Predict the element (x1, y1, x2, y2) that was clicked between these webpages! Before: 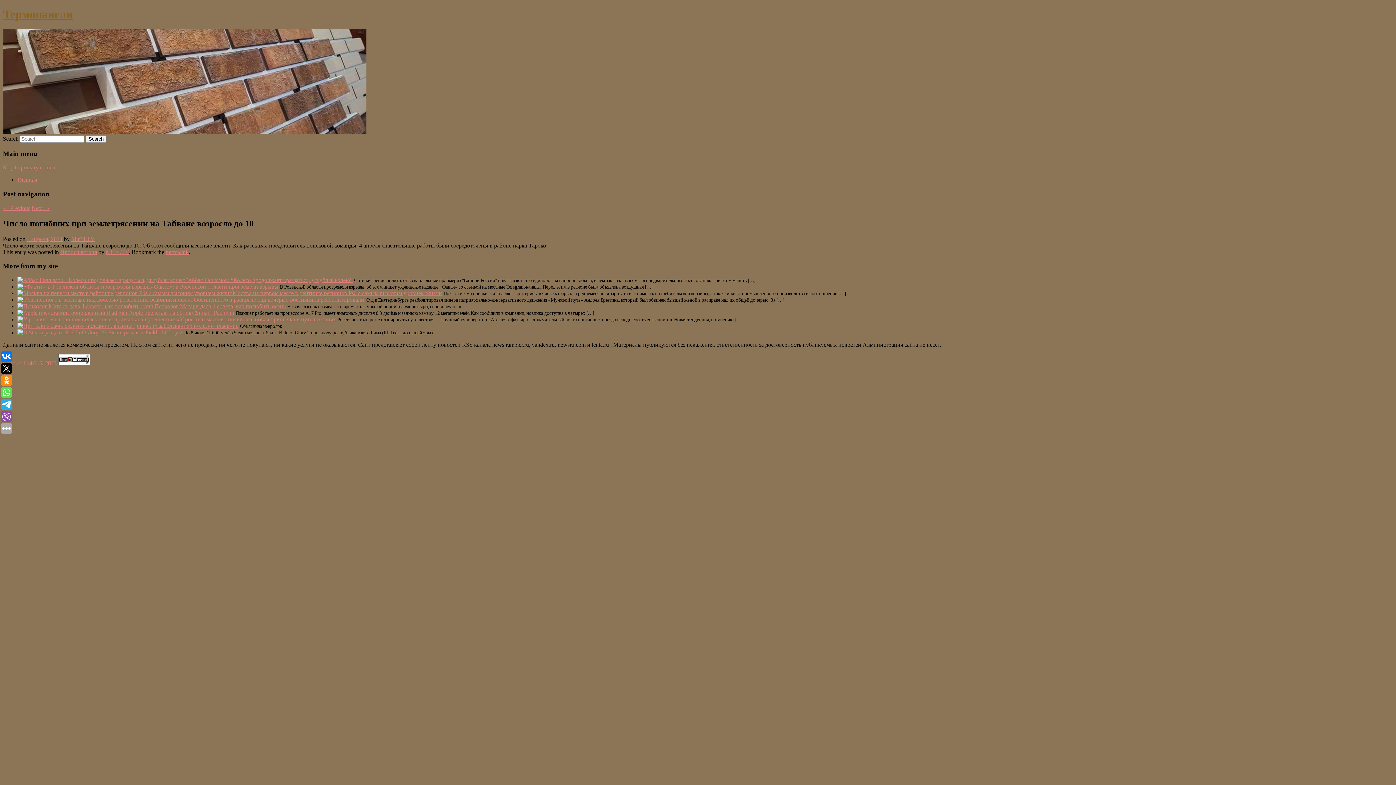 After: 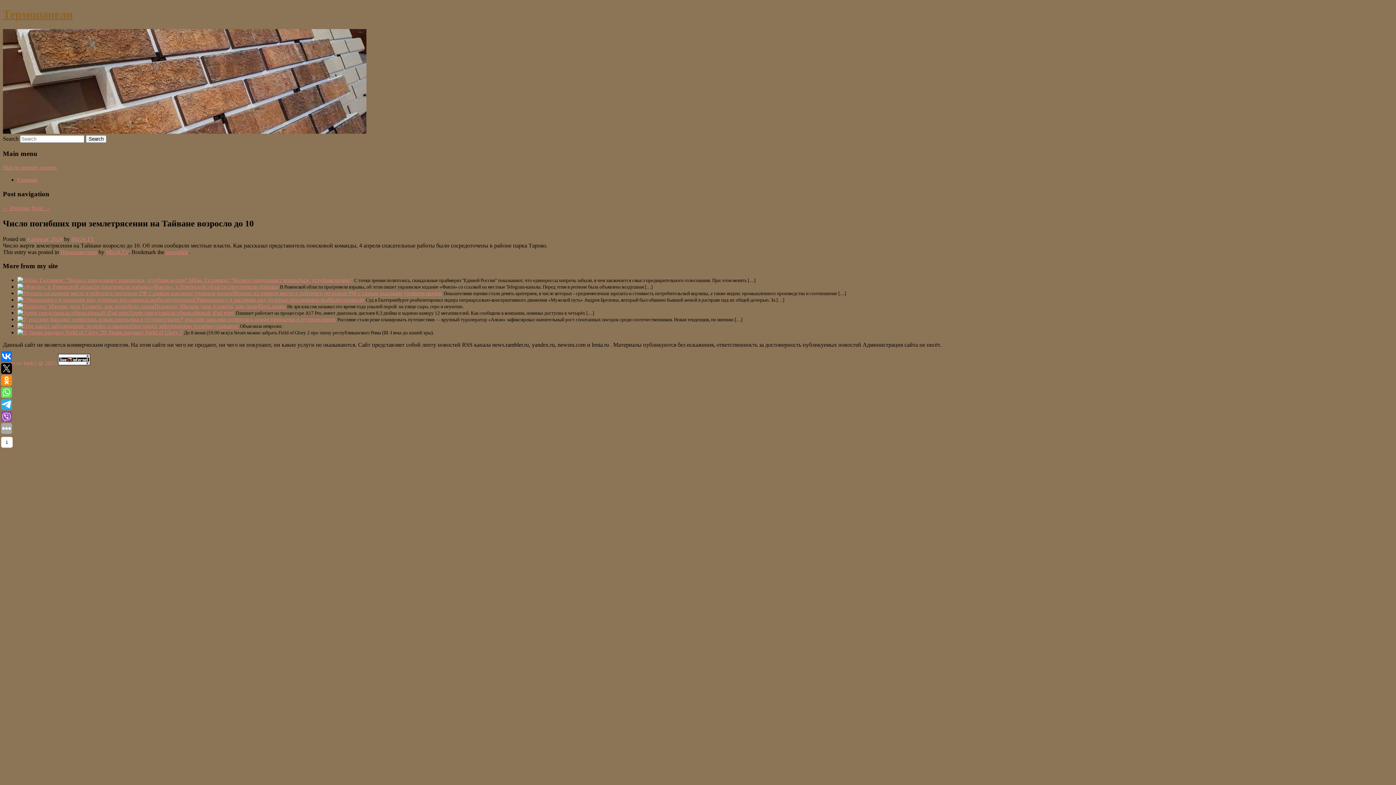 Action: bbox: (1, 375, 12, 386)